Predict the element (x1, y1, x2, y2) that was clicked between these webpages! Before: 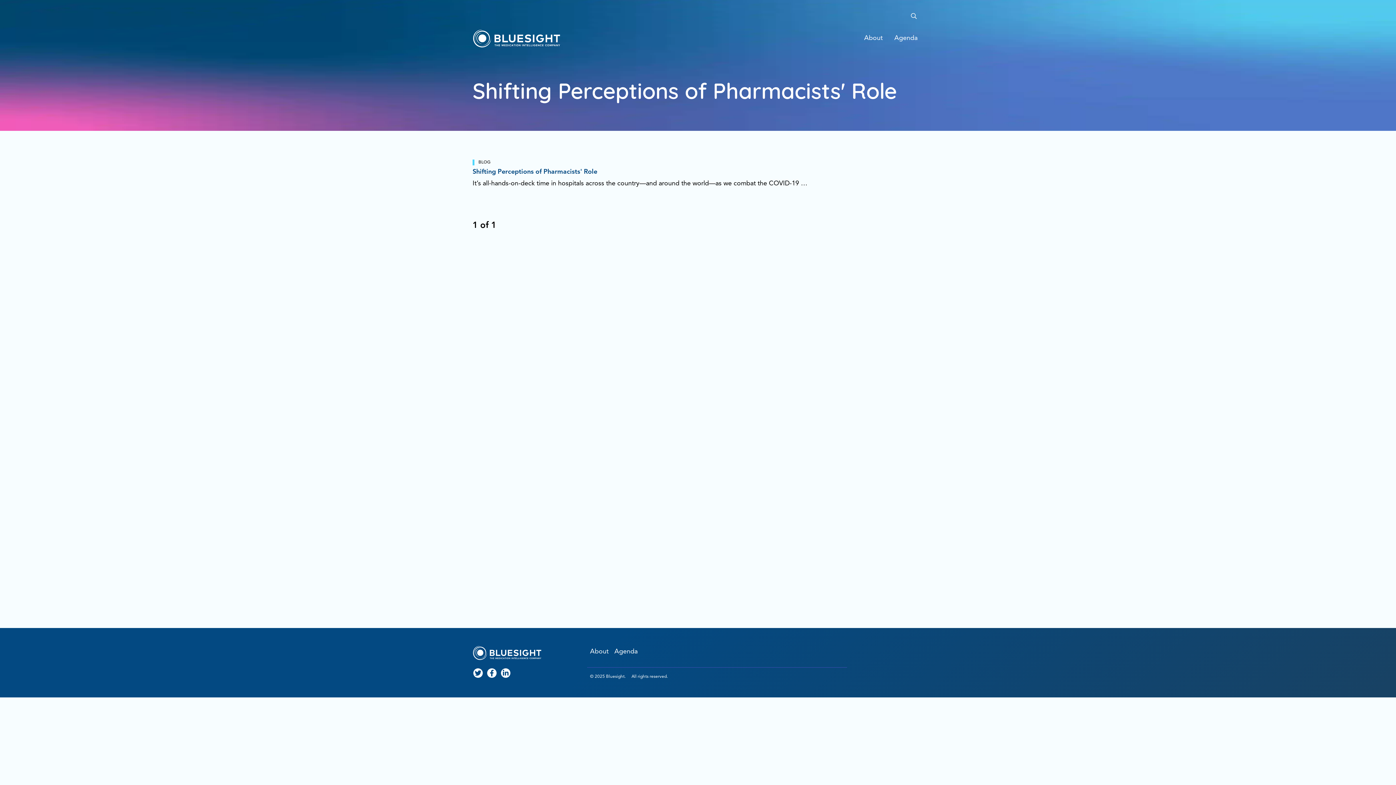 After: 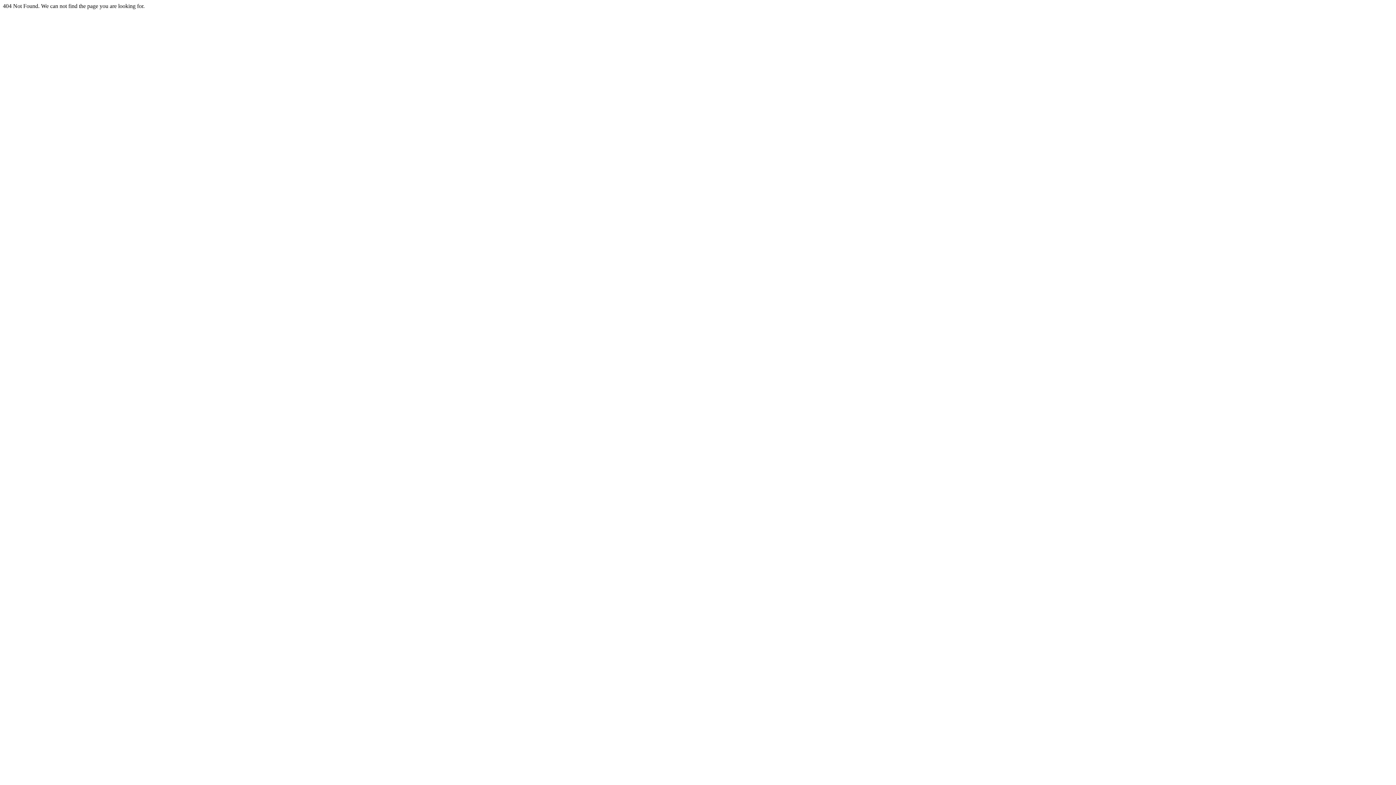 Action: bbox: (472, 27, 560, 49)